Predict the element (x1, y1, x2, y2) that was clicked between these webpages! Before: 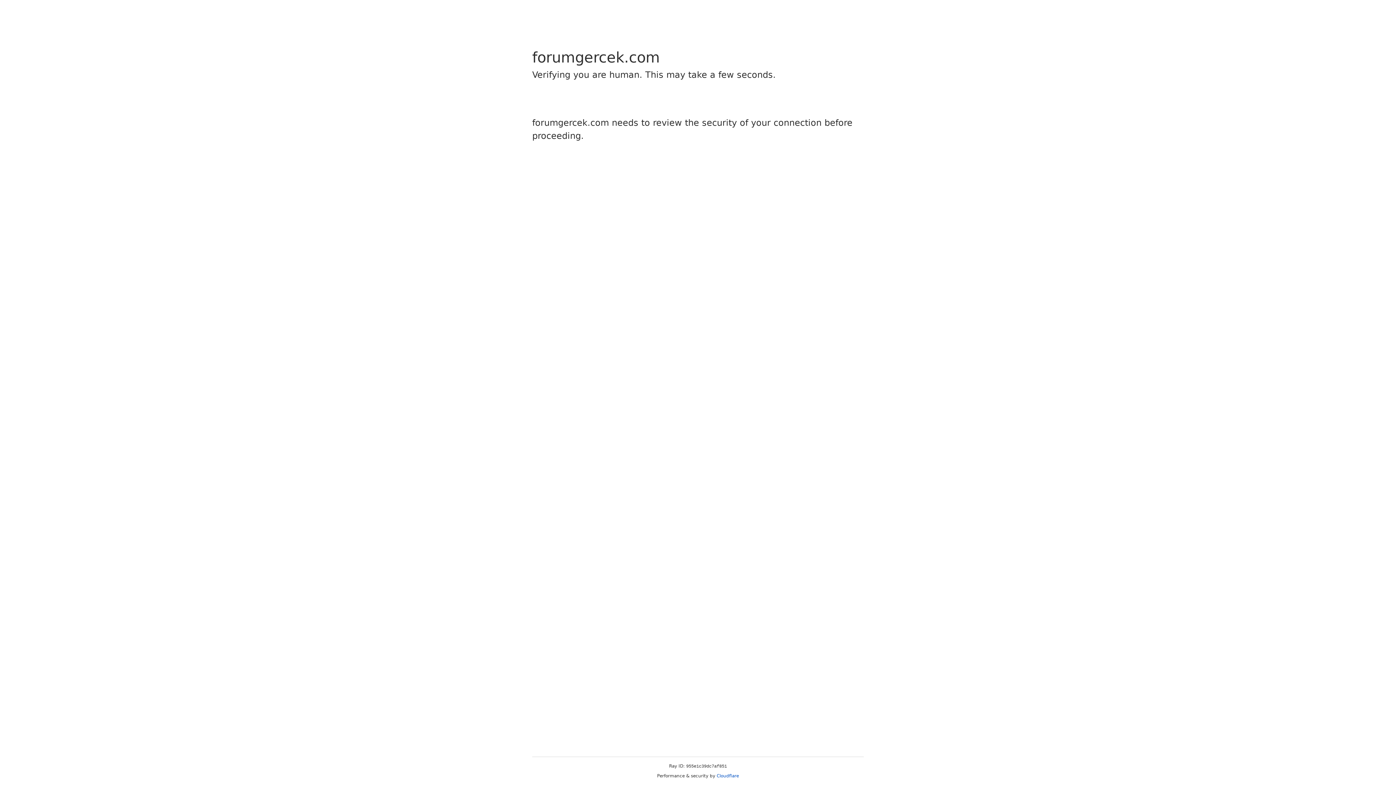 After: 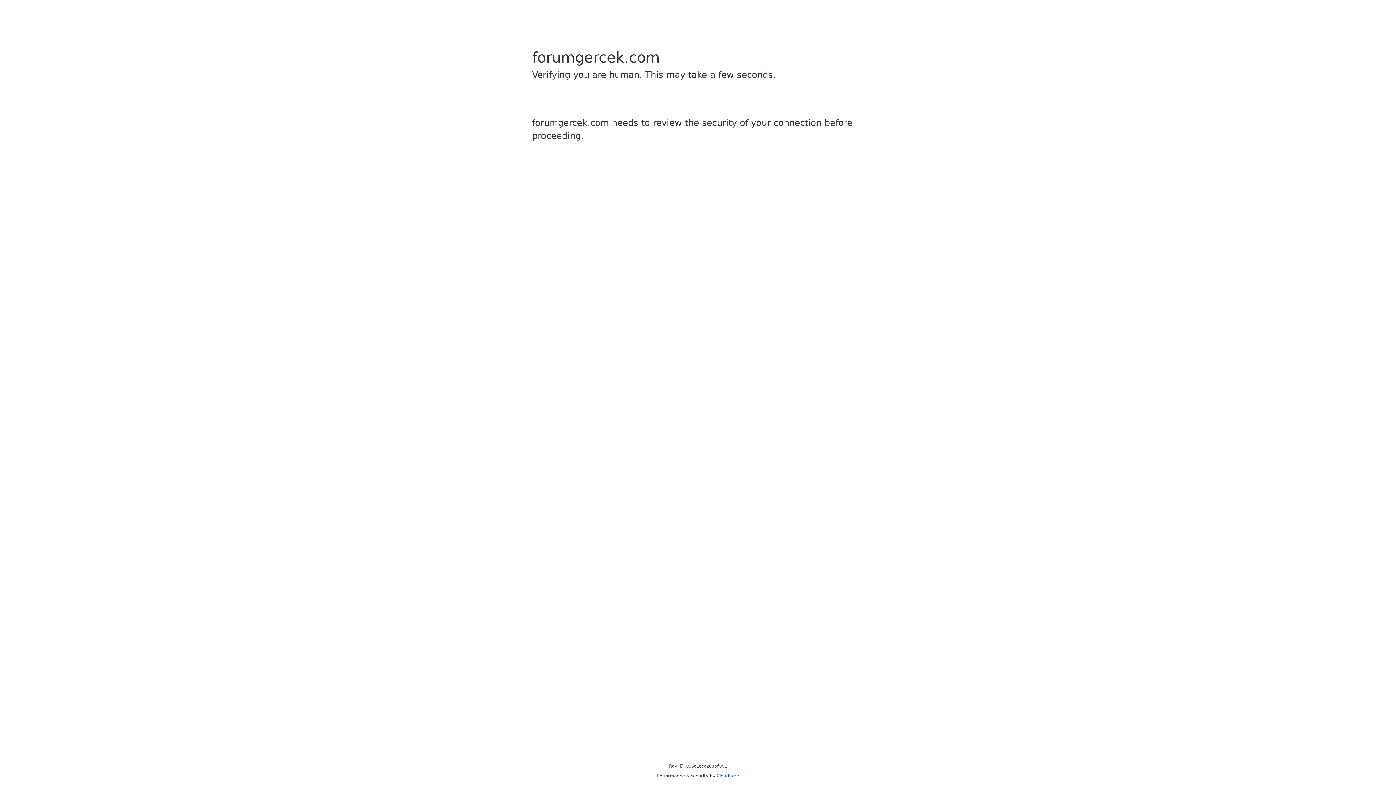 Action: bbox: (716, 773, 739, 778) label: Cloudflare